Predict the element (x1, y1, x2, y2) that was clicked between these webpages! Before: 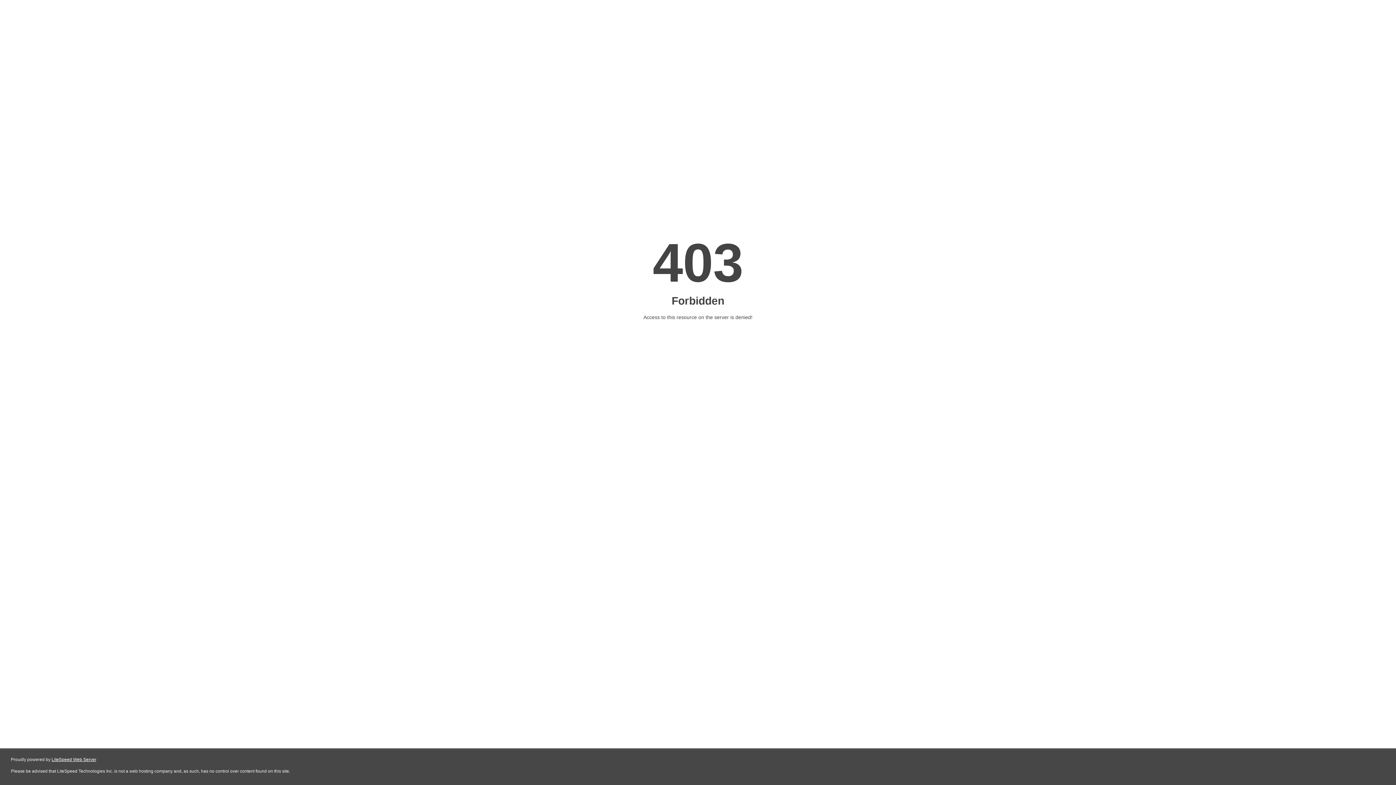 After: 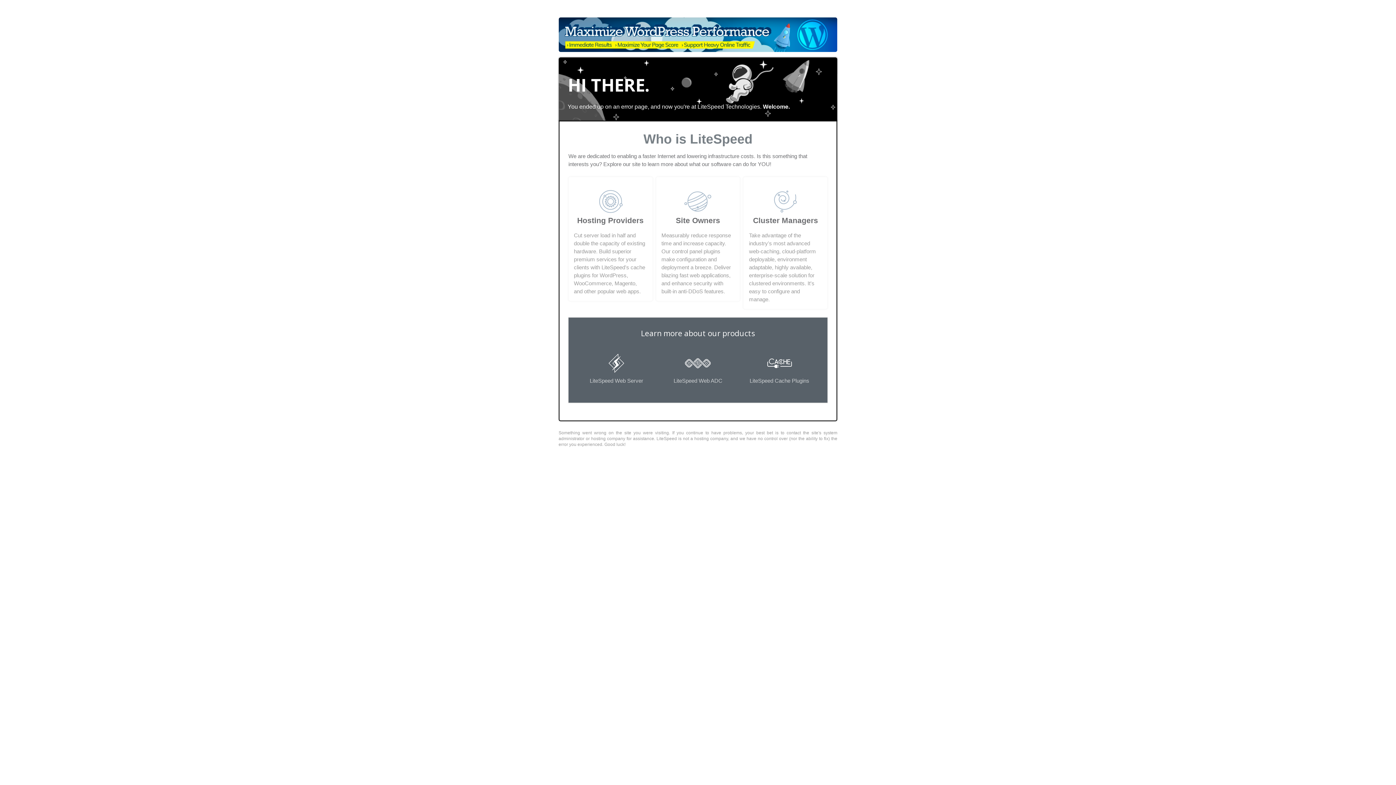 Action: bbox: (51, 757, 96, 762) label: LiteSpeed Web Server